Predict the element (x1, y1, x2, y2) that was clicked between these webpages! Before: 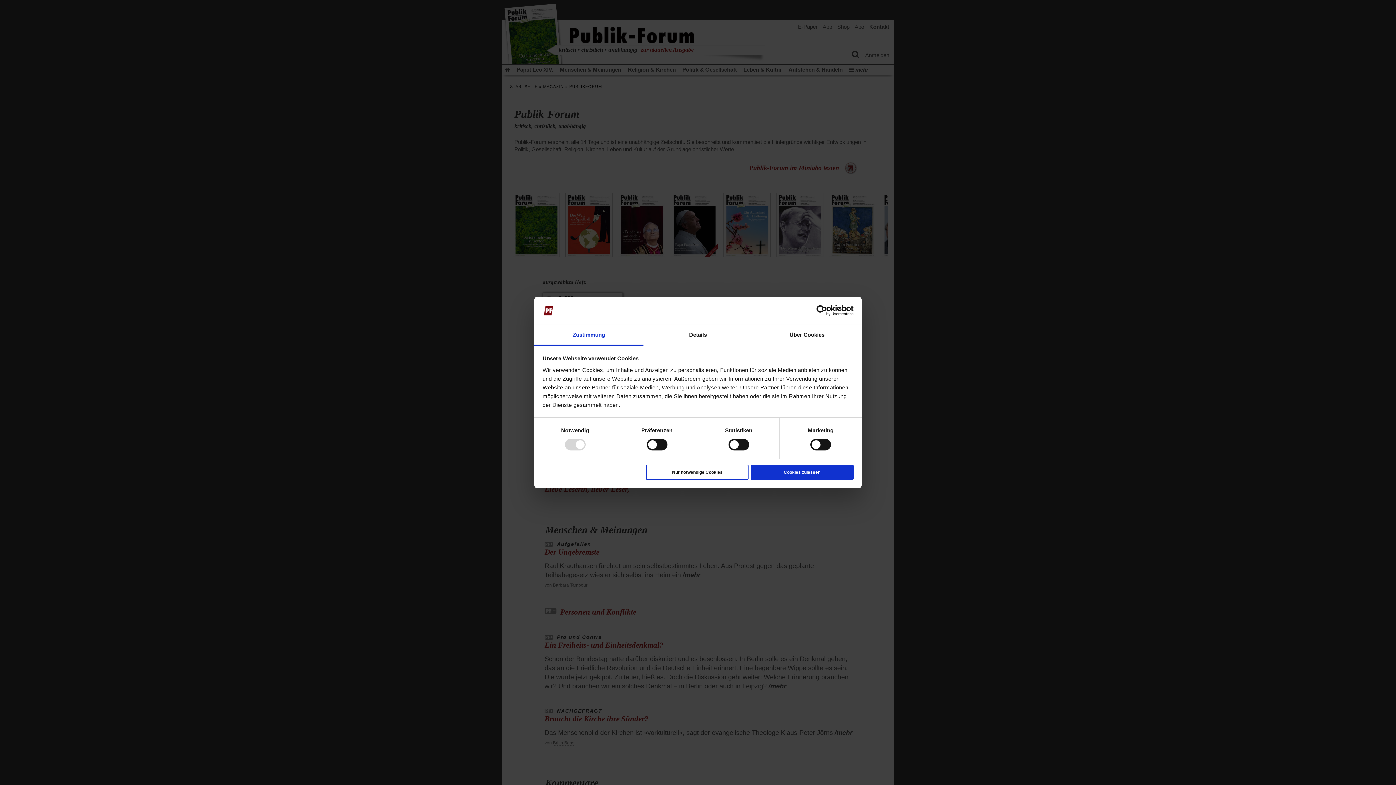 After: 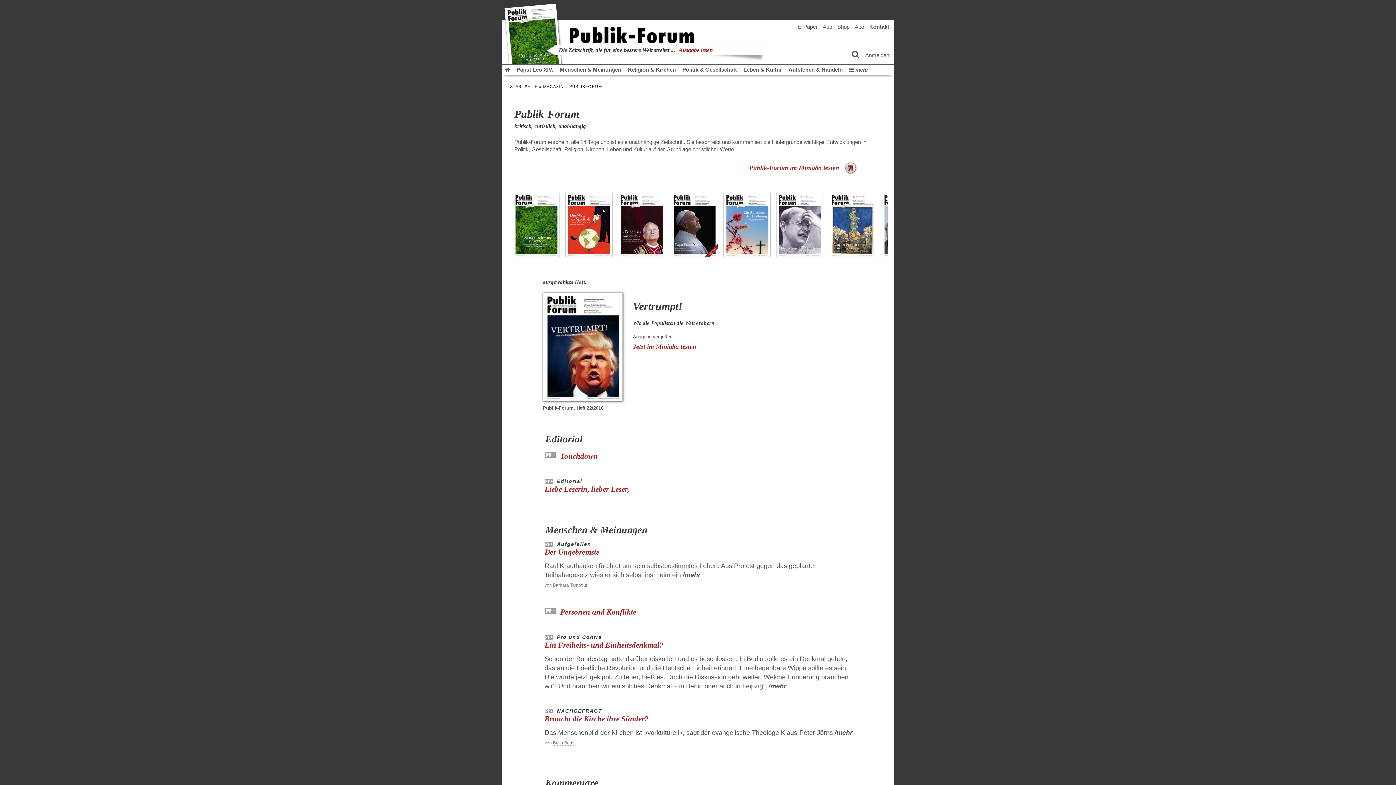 Action: label: Cookies zulassen bbox: (751, 464, 853, 480)